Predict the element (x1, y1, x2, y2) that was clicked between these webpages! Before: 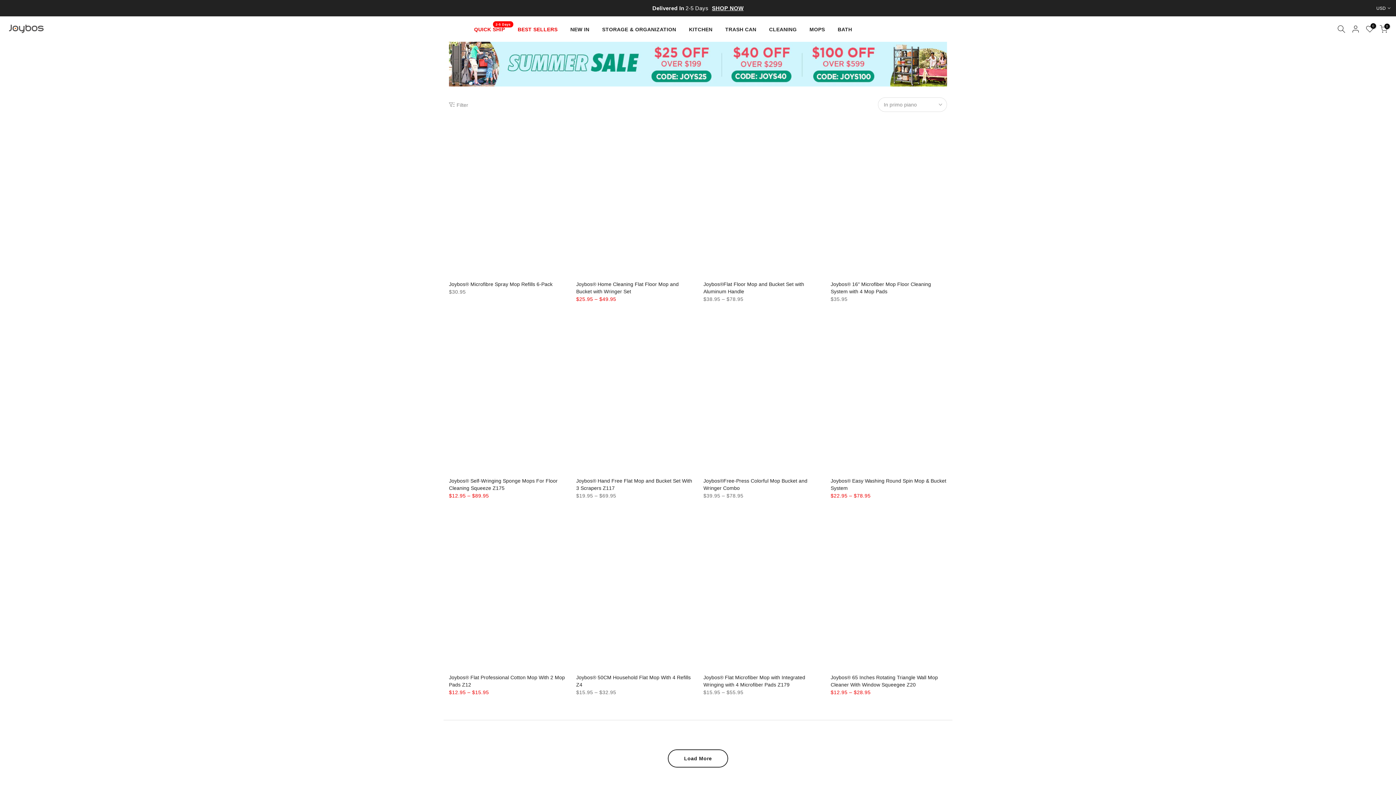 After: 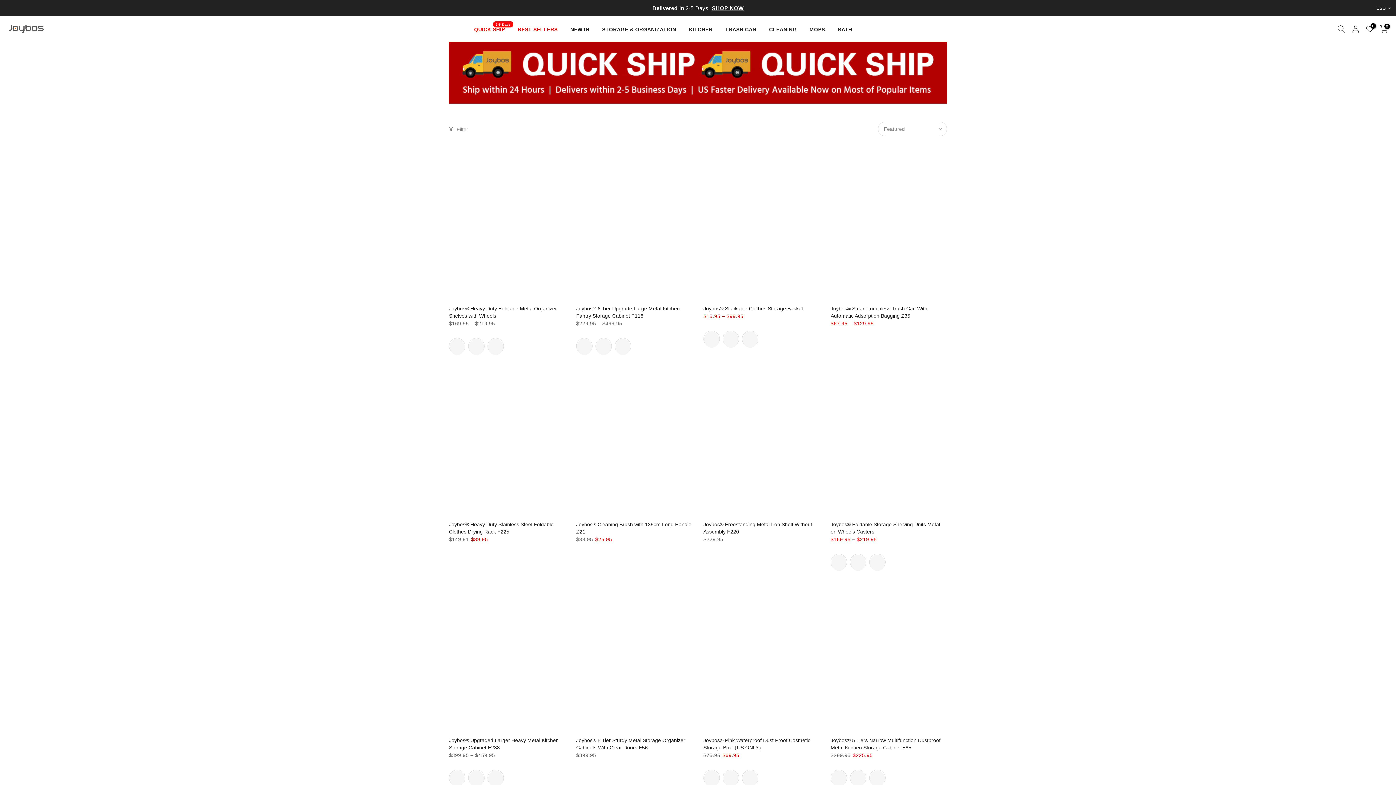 Action: label: SHOP NOW bbox: (710, 5, 743, 11)